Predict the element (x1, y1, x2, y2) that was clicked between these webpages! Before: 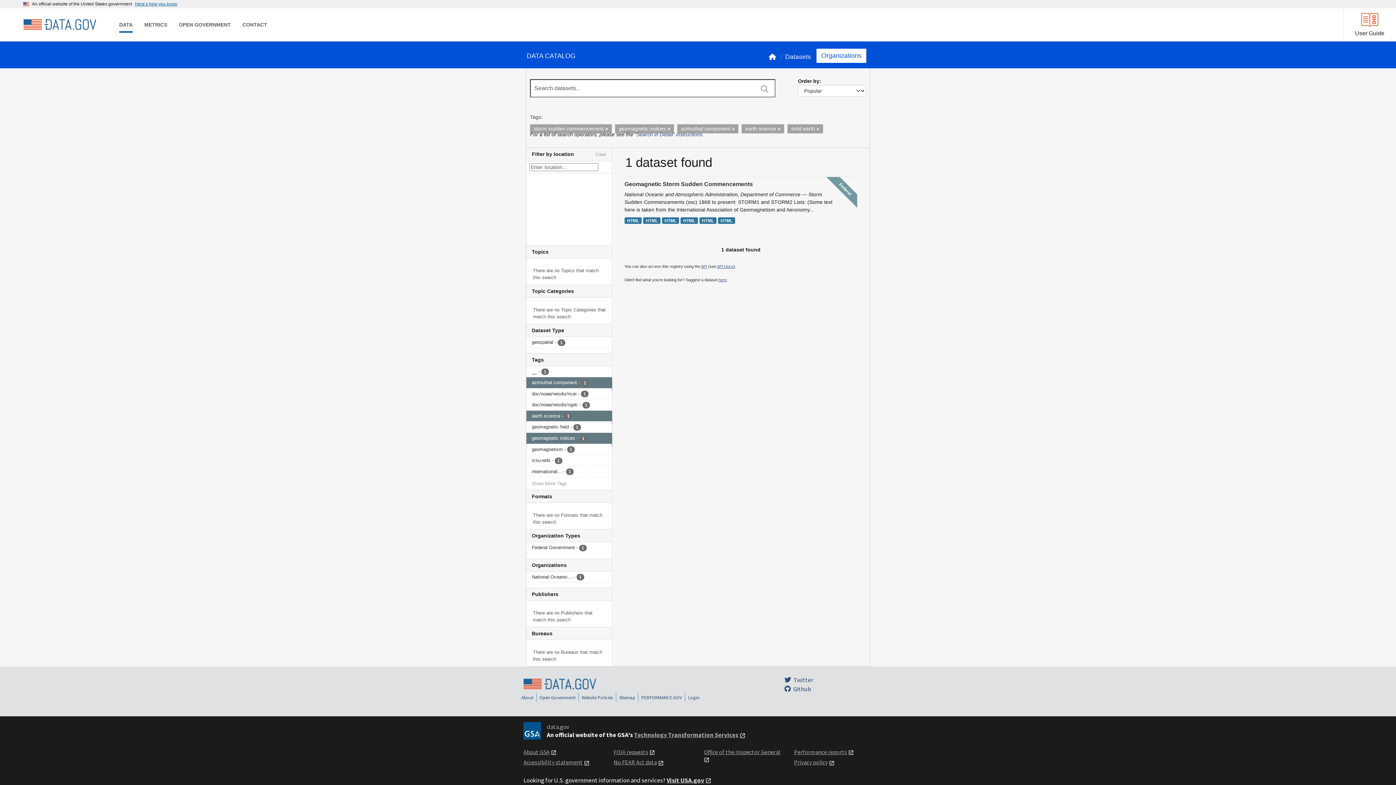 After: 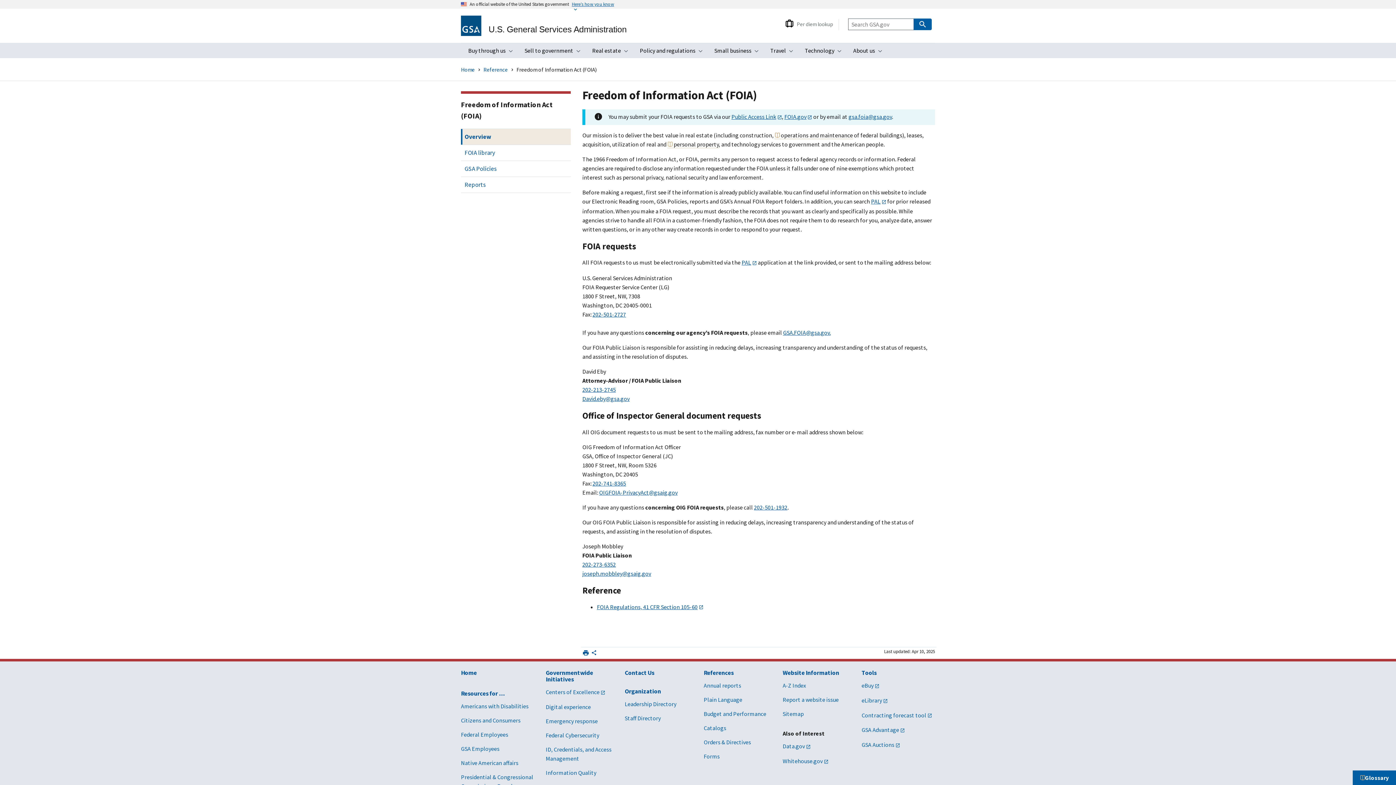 Action: label: FOIA requests bbox: (613, 748, 648, 756)